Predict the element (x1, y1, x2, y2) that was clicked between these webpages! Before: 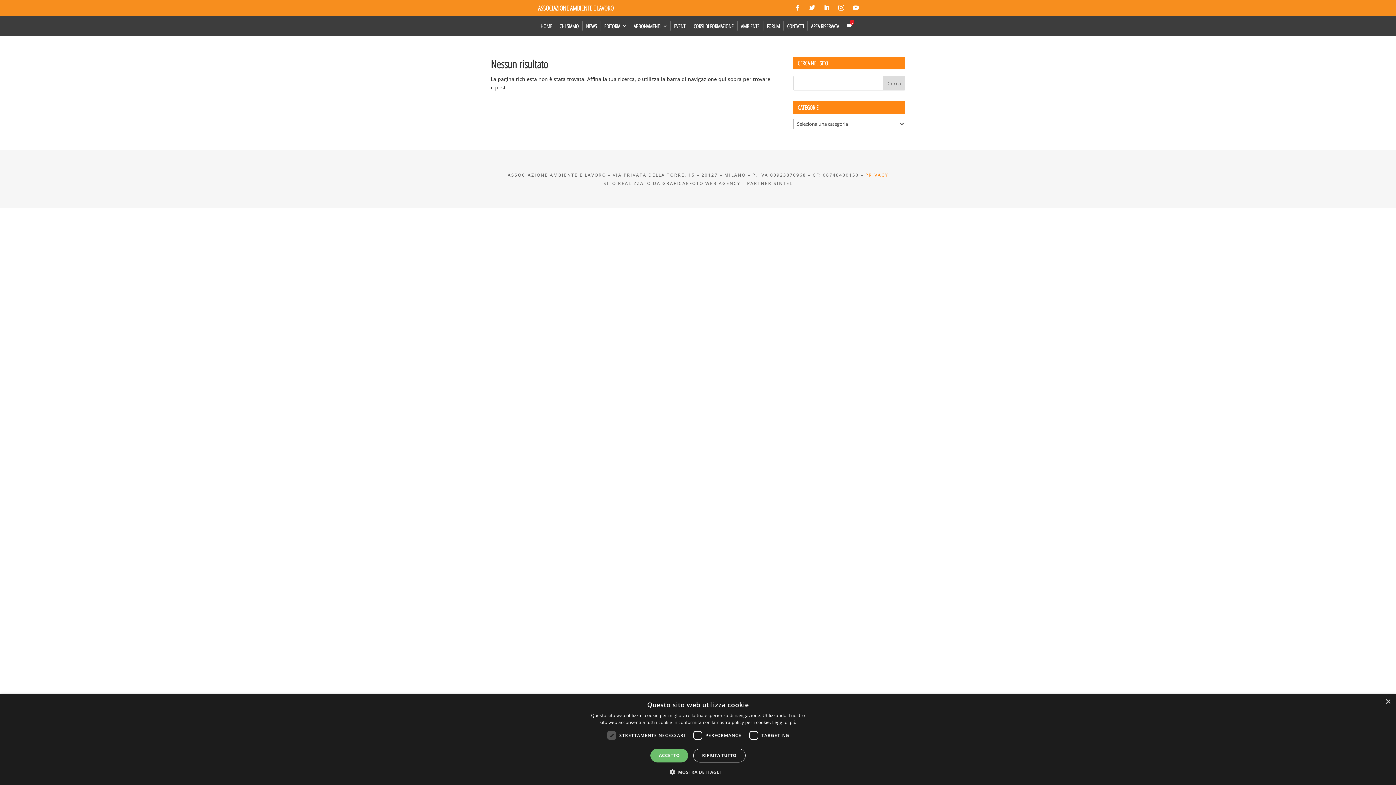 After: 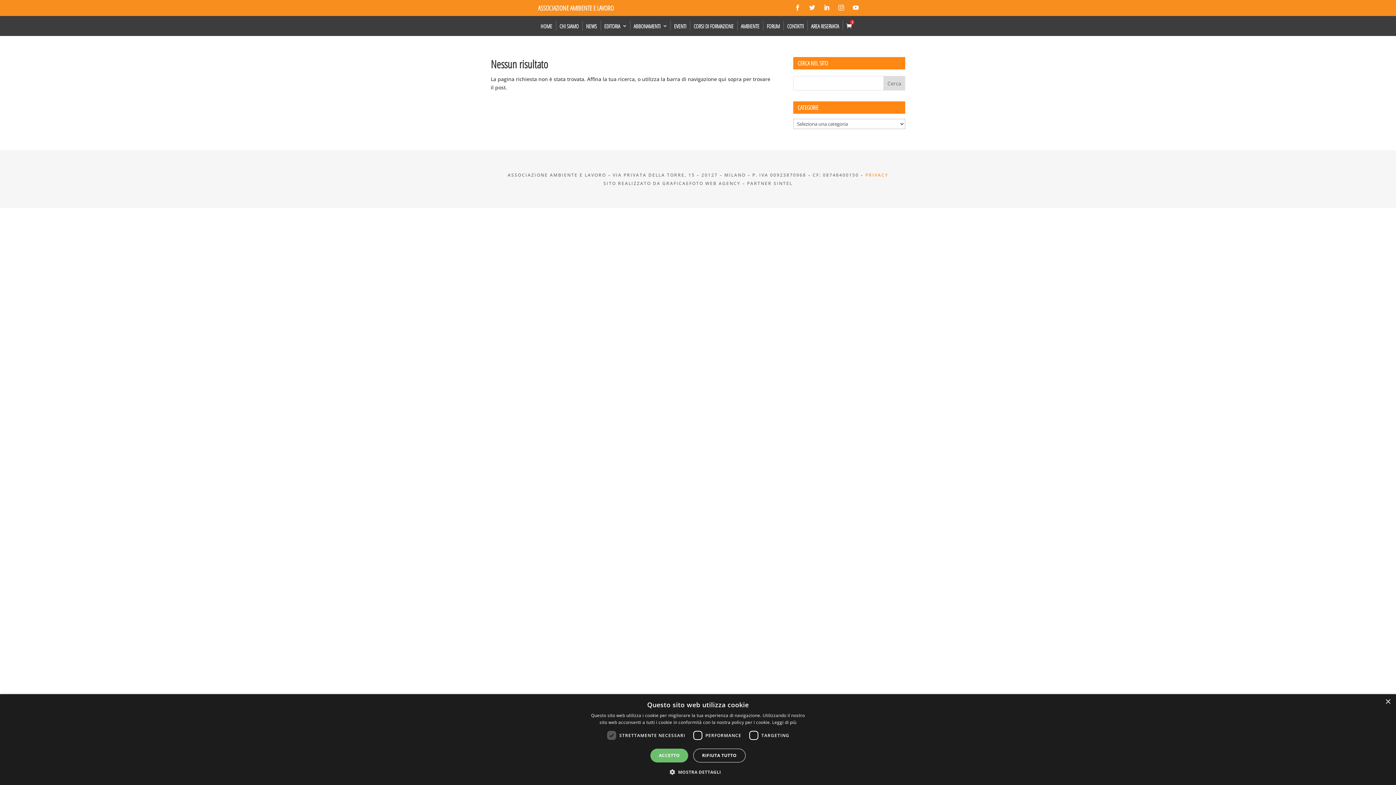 Action: bbox: (835, 1, 847, 13)